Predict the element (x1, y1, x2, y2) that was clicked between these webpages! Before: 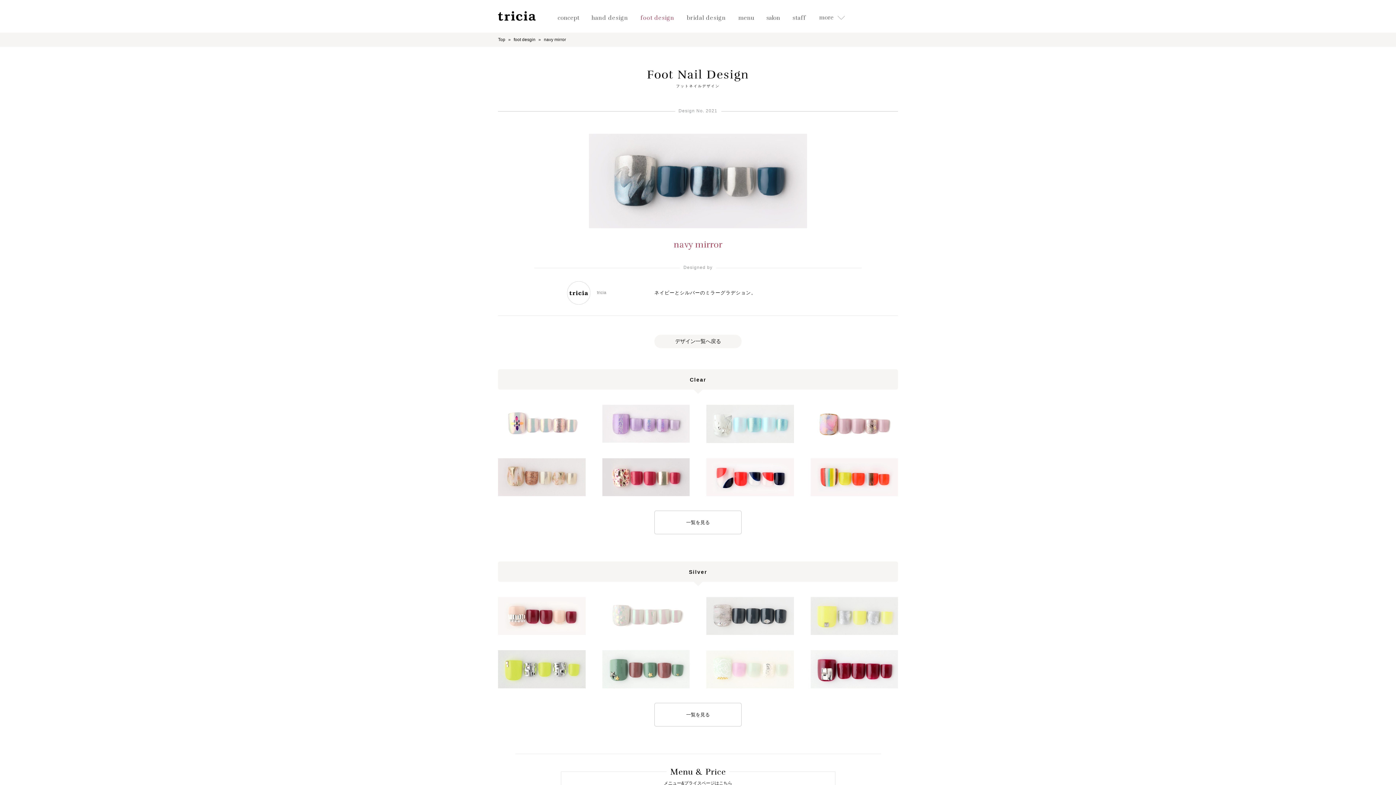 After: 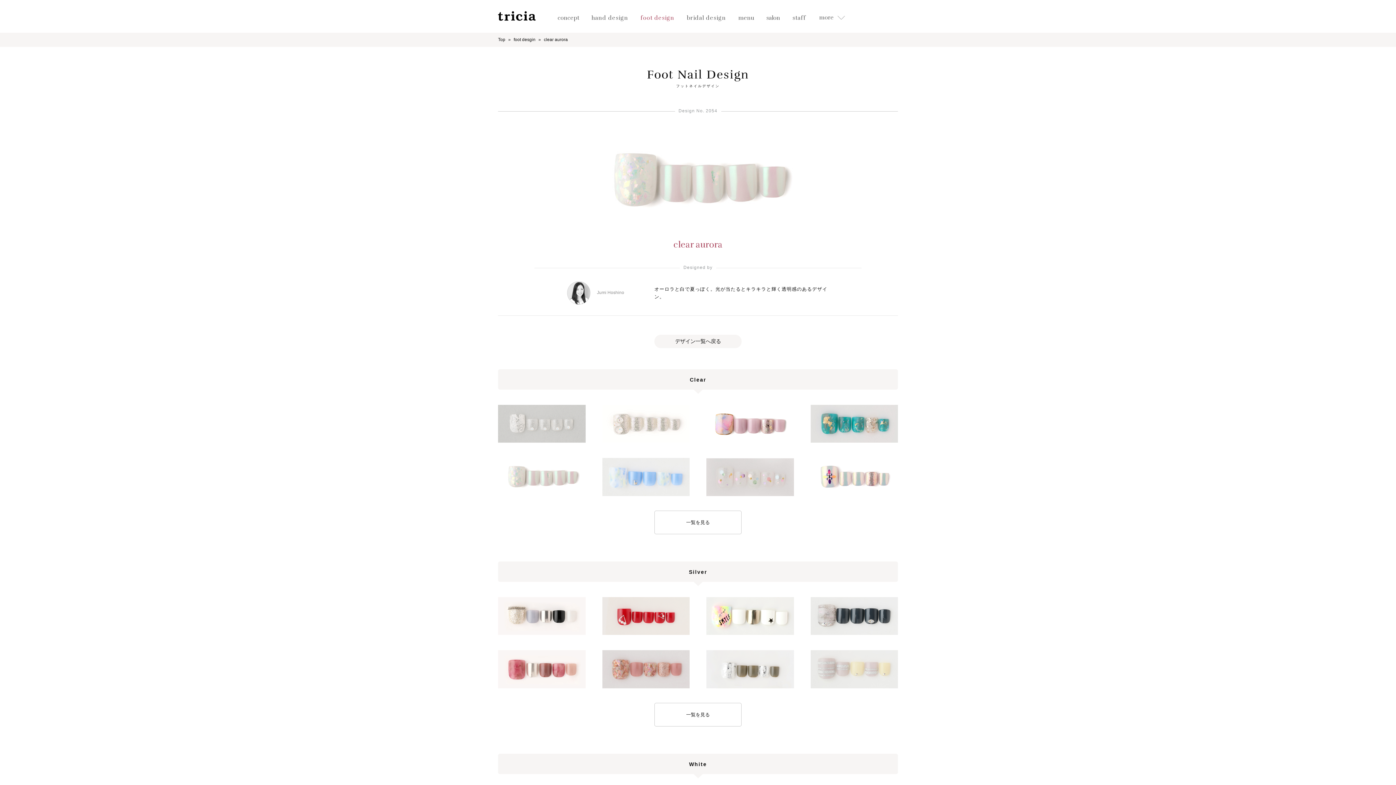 Action: bbox: (602, 597, 689, 635)